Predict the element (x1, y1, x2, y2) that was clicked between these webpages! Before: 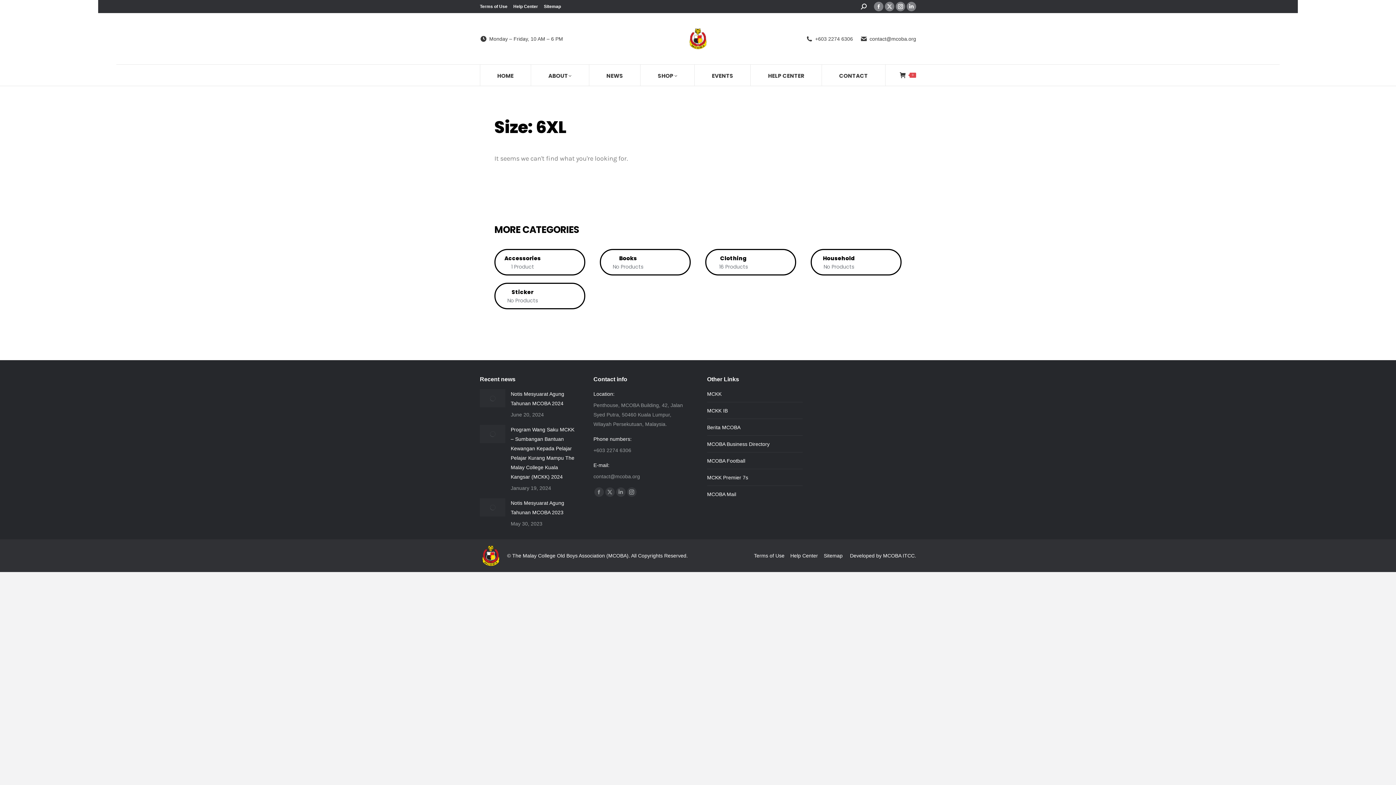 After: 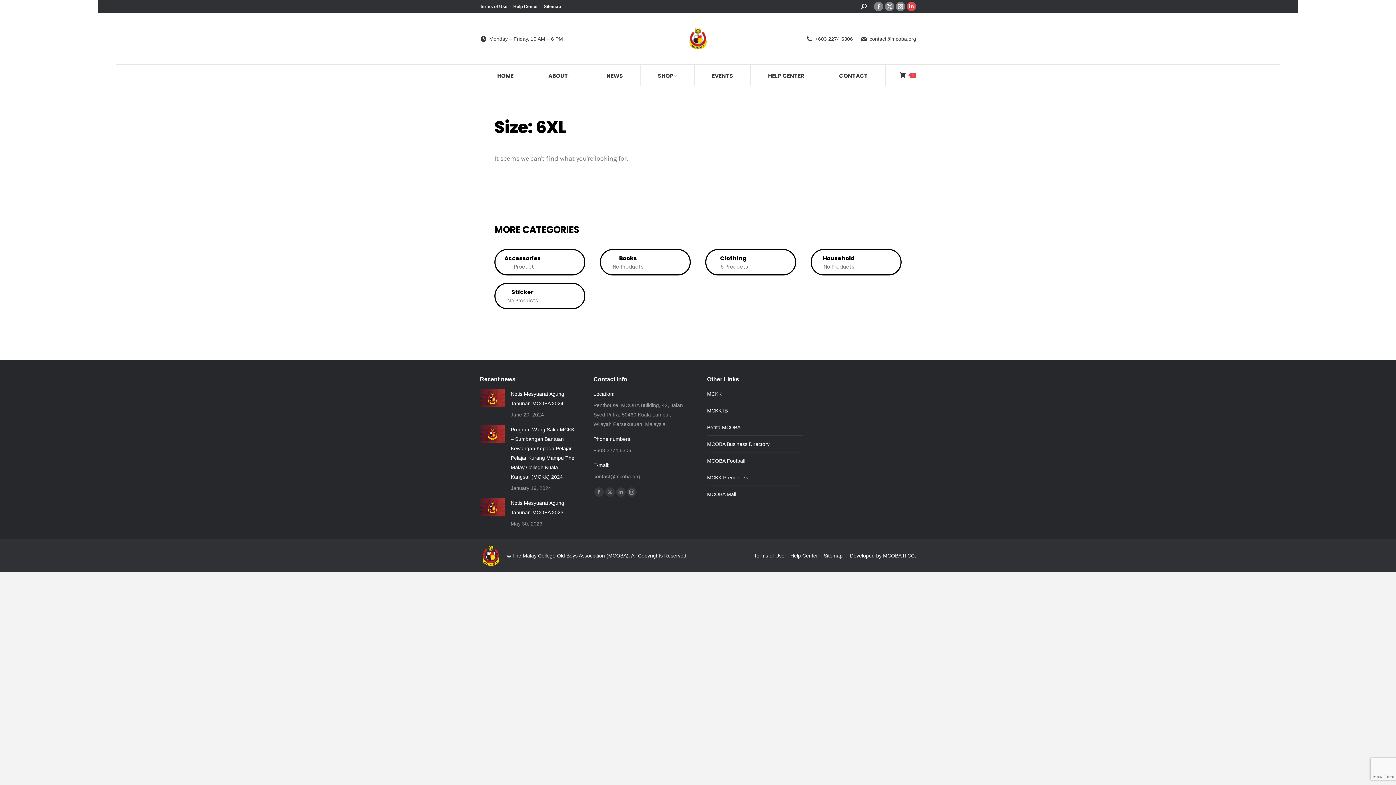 Action: label: Linkedin page opens in new window bbox: (906, 1, 916, 11)